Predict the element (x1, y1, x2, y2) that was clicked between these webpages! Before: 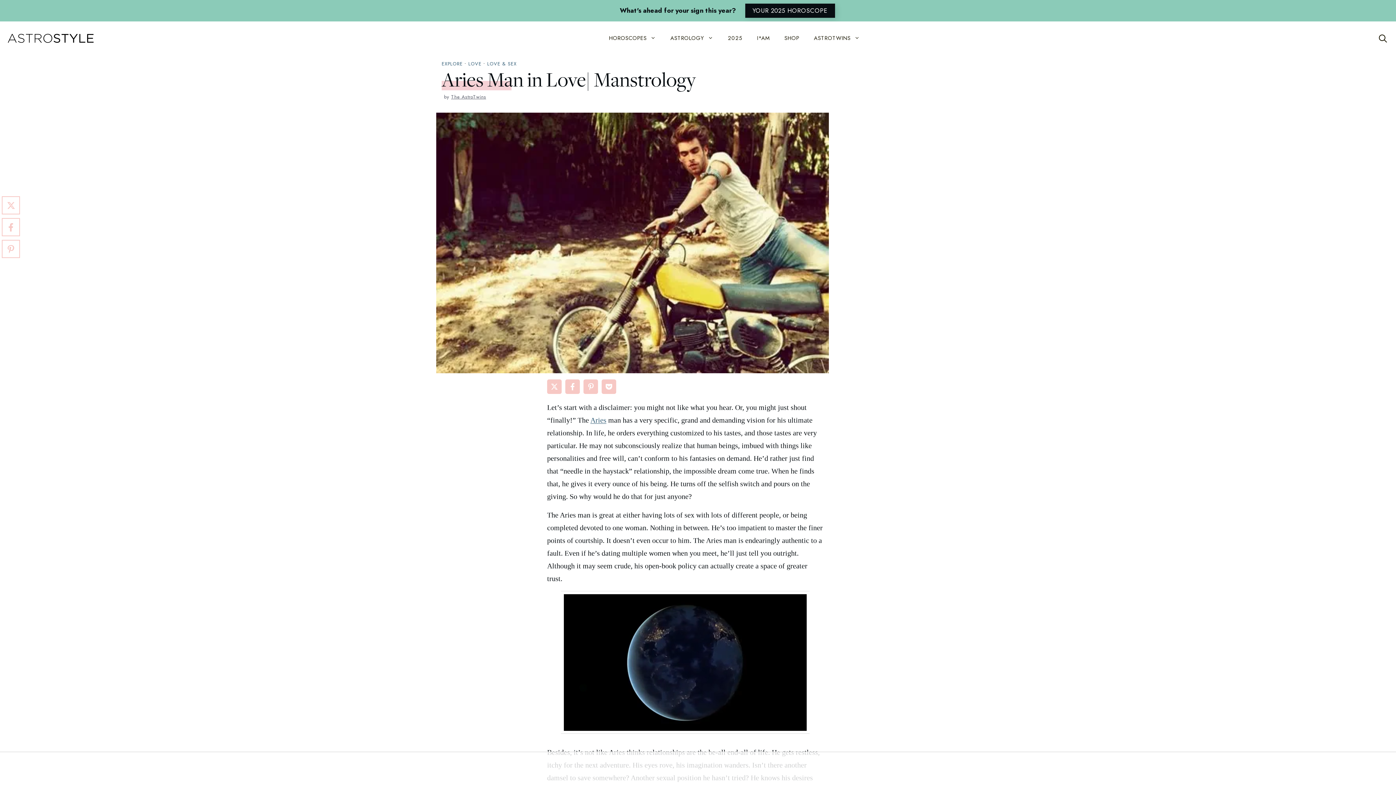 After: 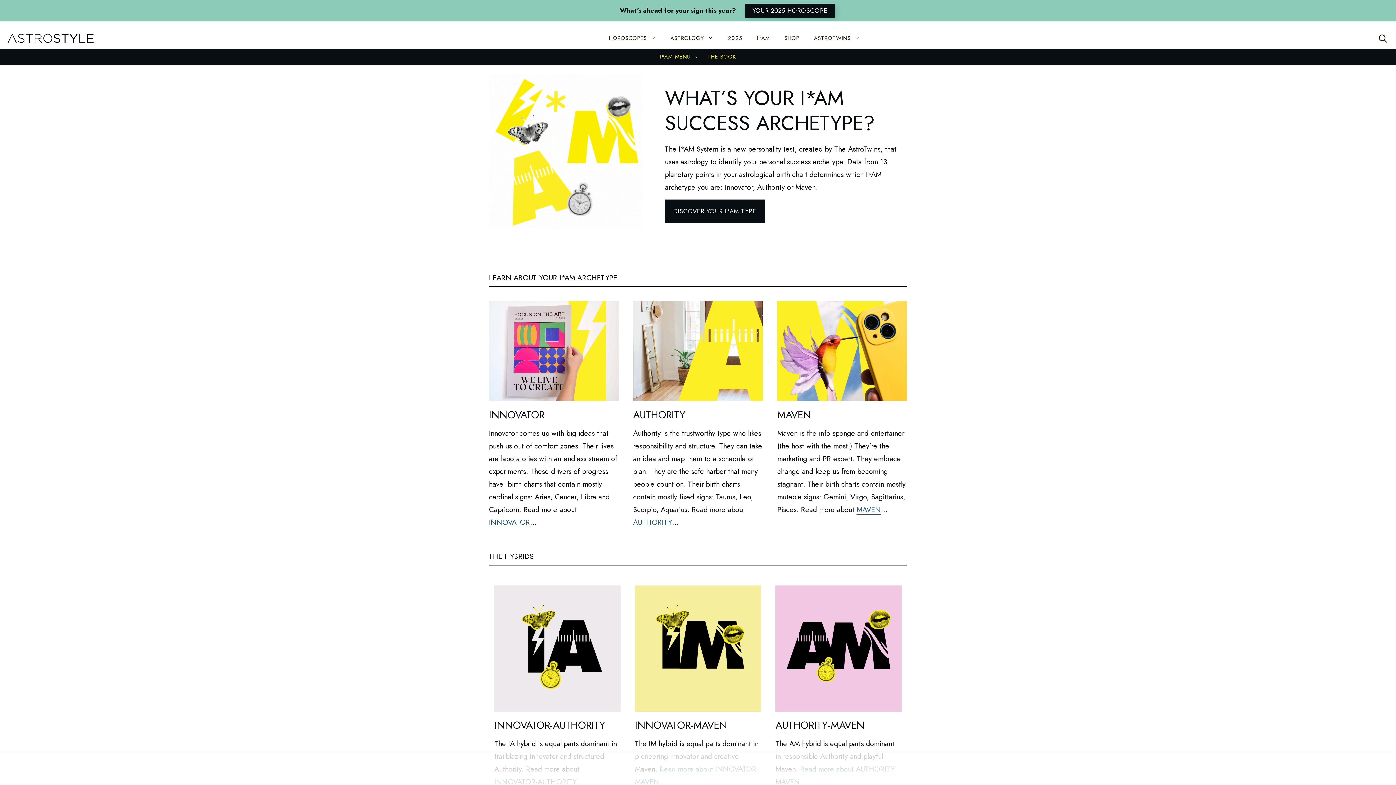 Action: bbox: (750, 27, 777, 49) label: I*AM